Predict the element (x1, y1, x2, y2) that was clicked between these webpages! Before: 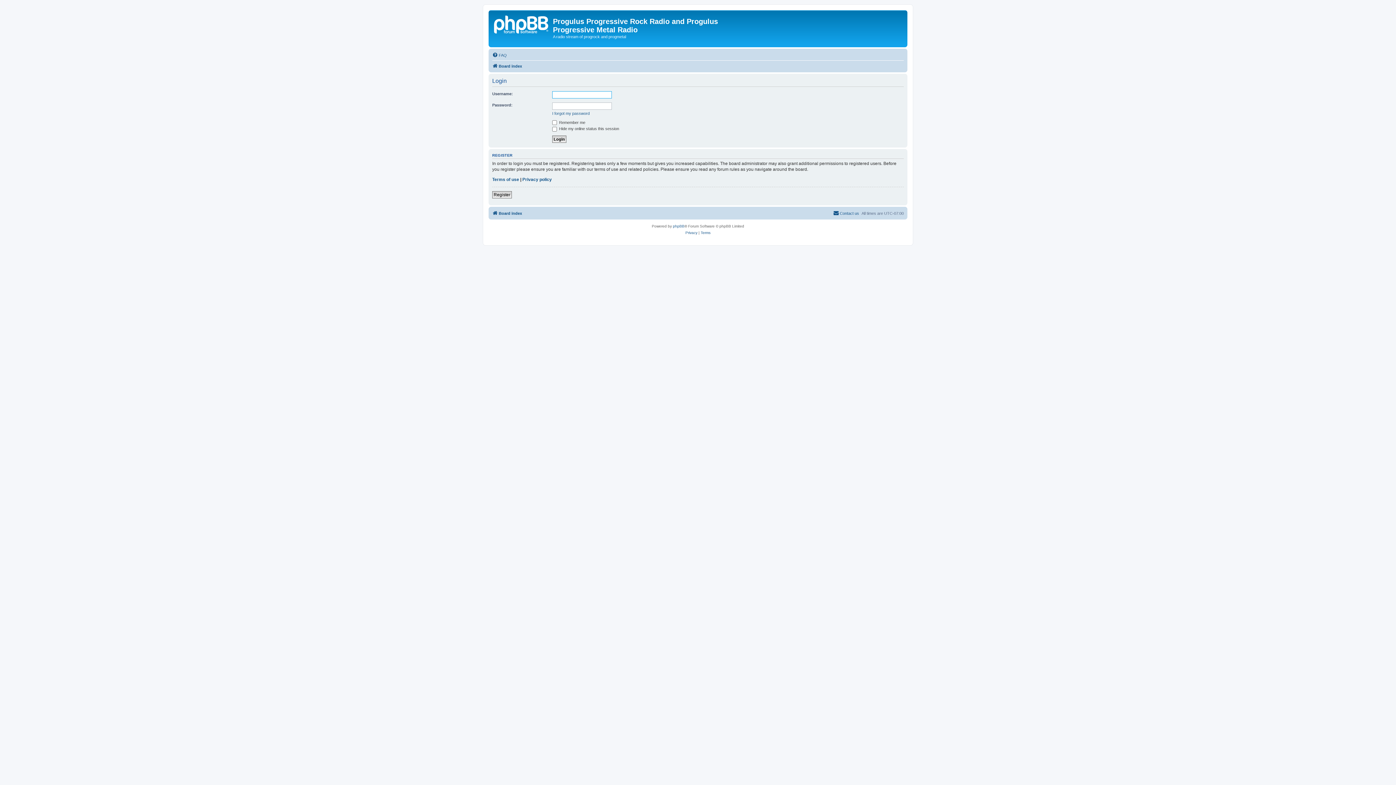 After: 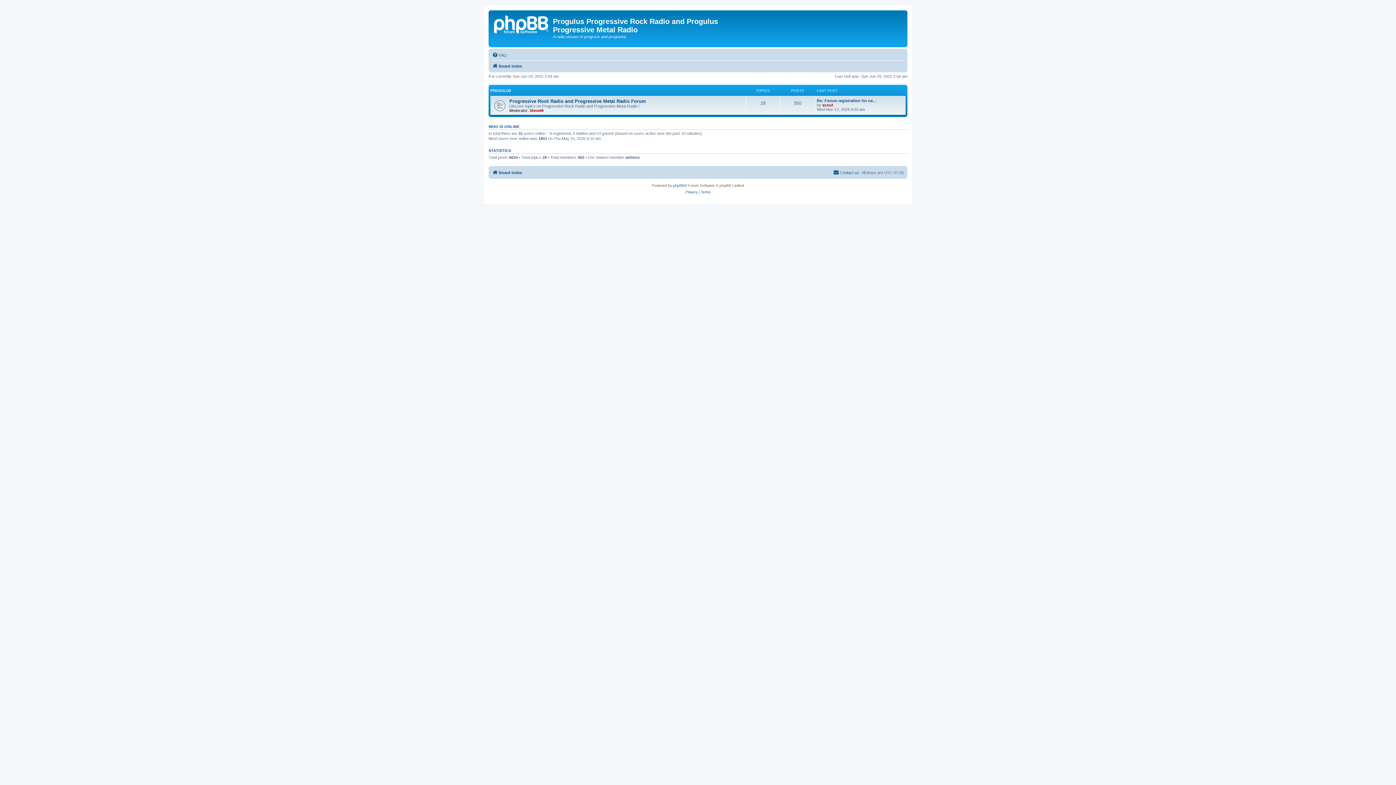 Action: label: Board index bbox: (492, 209, 522, 217)